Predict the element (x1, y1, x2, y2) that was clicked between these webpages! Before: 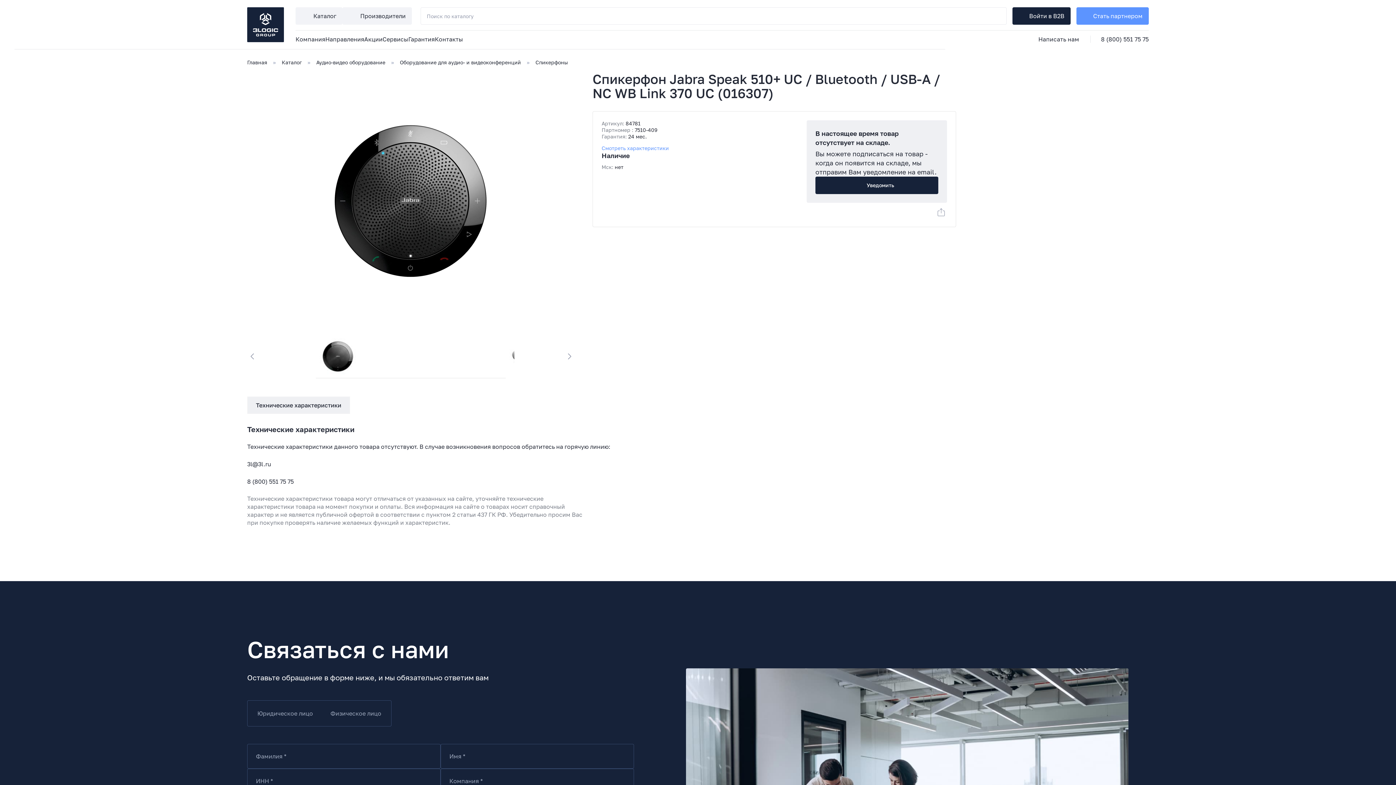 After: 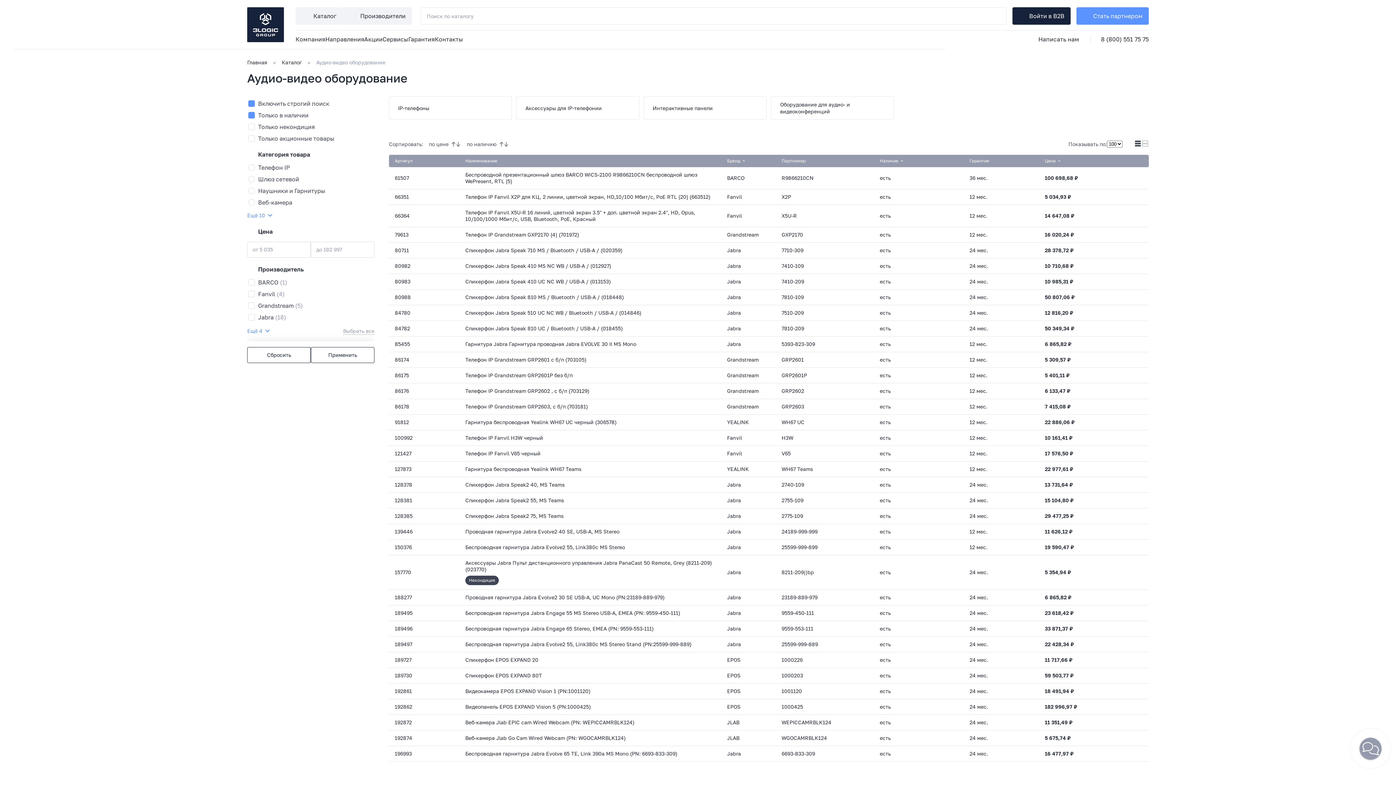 Action: label: Аудио-видео оборудование bbox: (316, 59, 385, 65)